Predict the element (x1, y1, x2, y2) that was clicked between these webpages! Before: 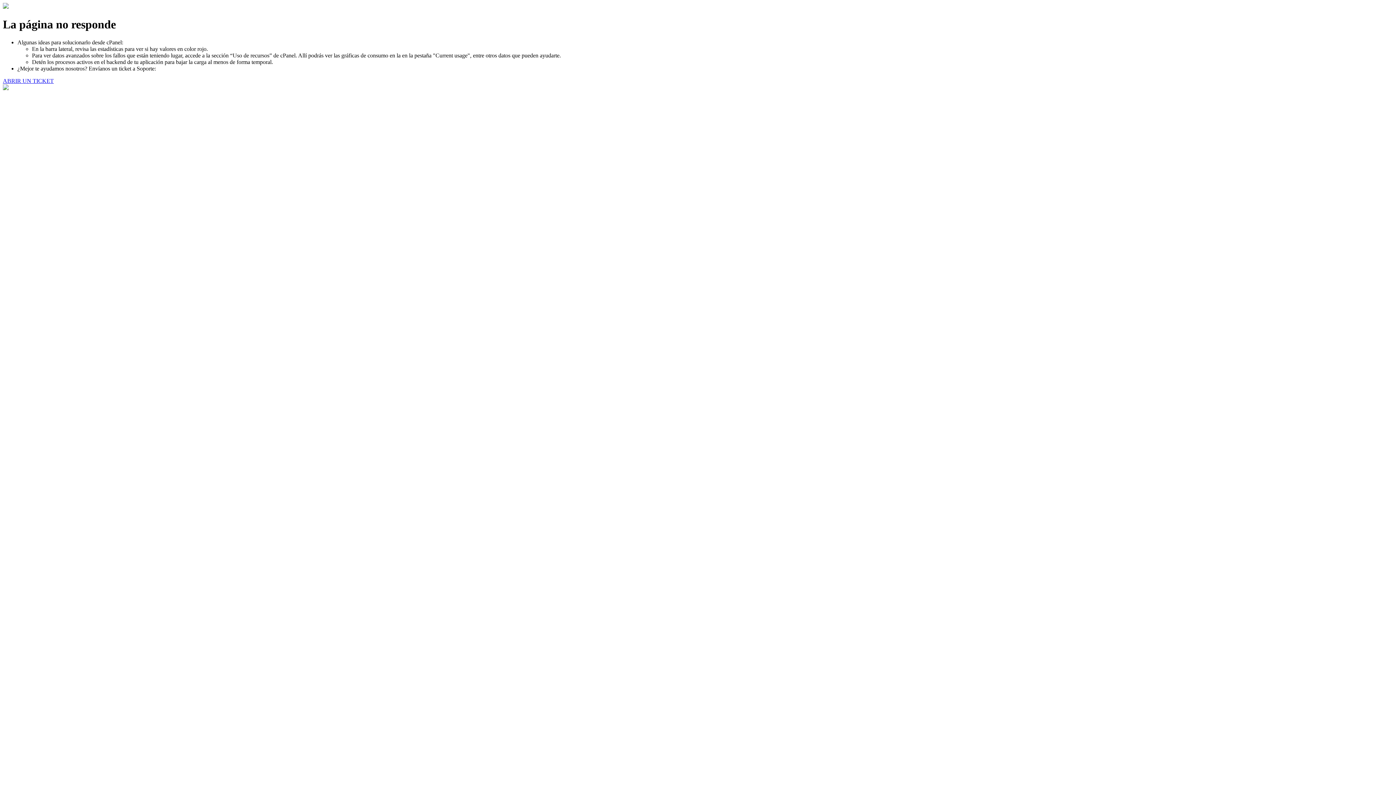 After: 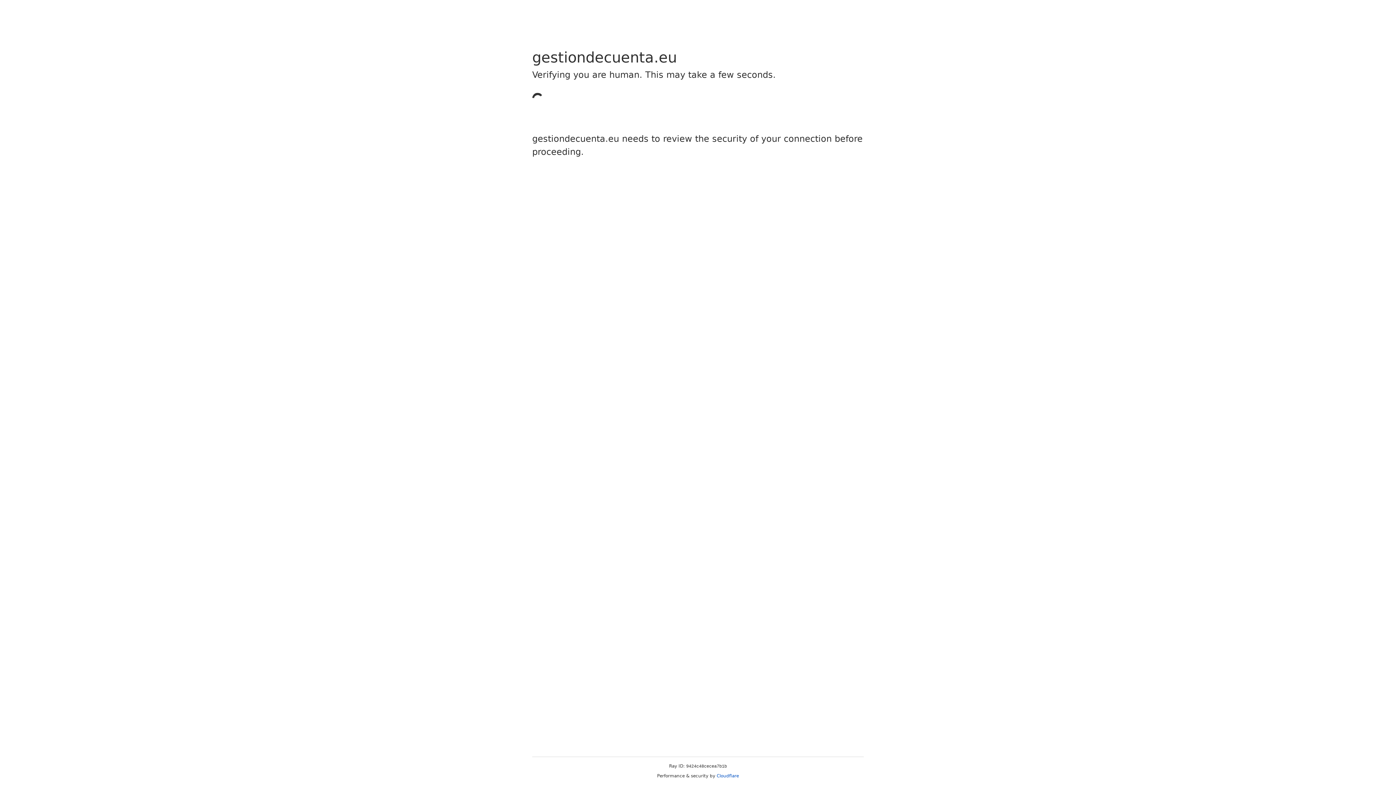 Action: bbox: (2, 77, 53, 83) label: ABRIR UN TICKET